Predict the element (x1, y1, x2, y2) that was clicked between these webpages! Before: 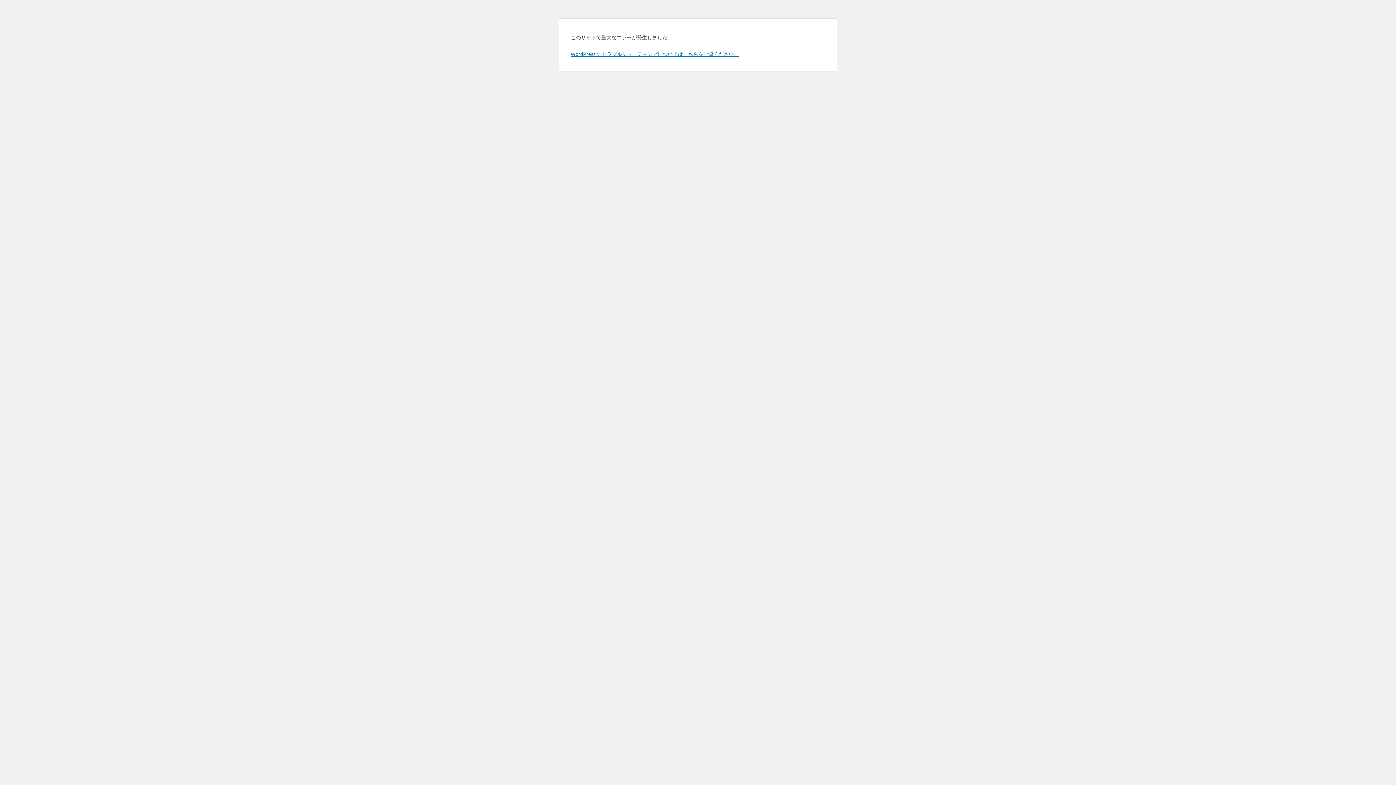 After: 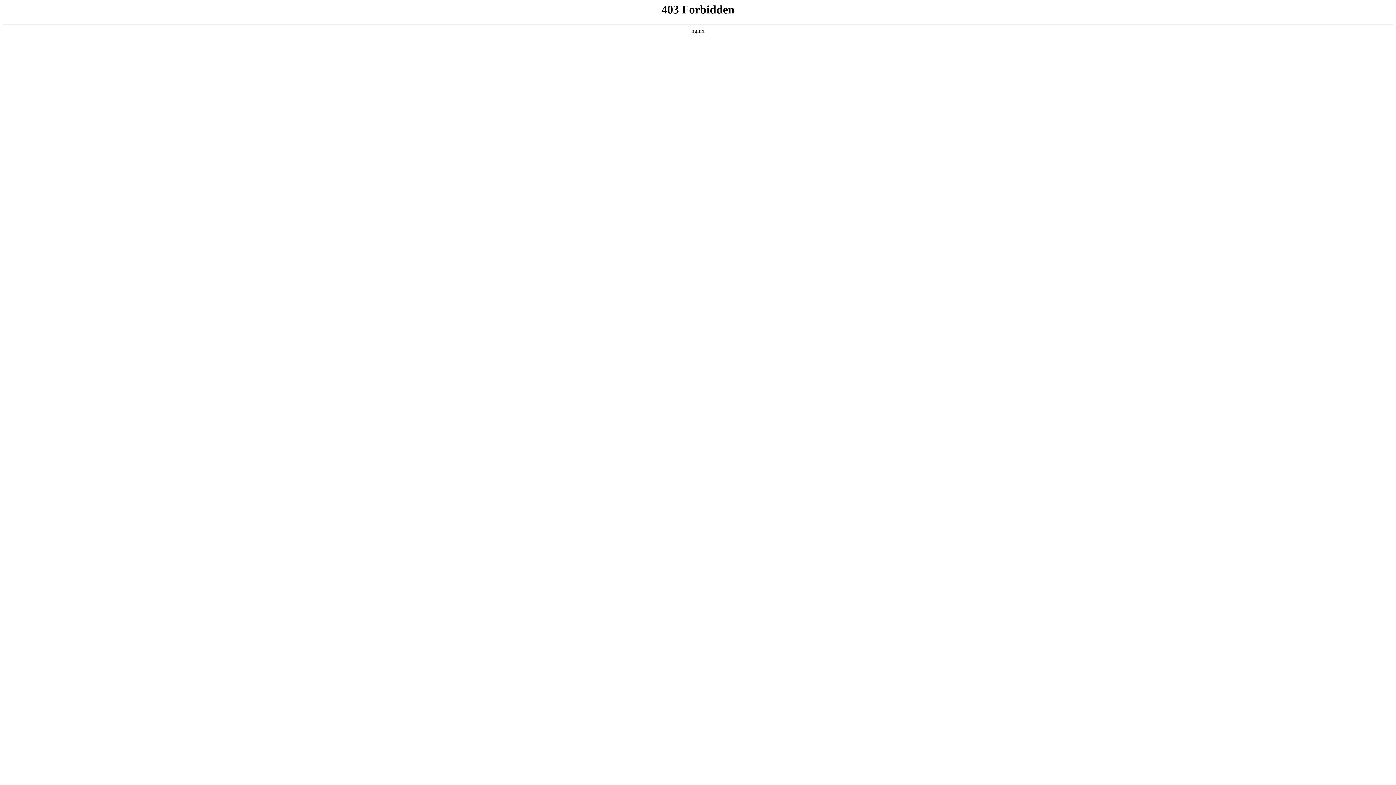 Action: bbox: (570, 50, 739, 57) label: WordPress のトラブルシューティングについてはこちらをご覧ください。